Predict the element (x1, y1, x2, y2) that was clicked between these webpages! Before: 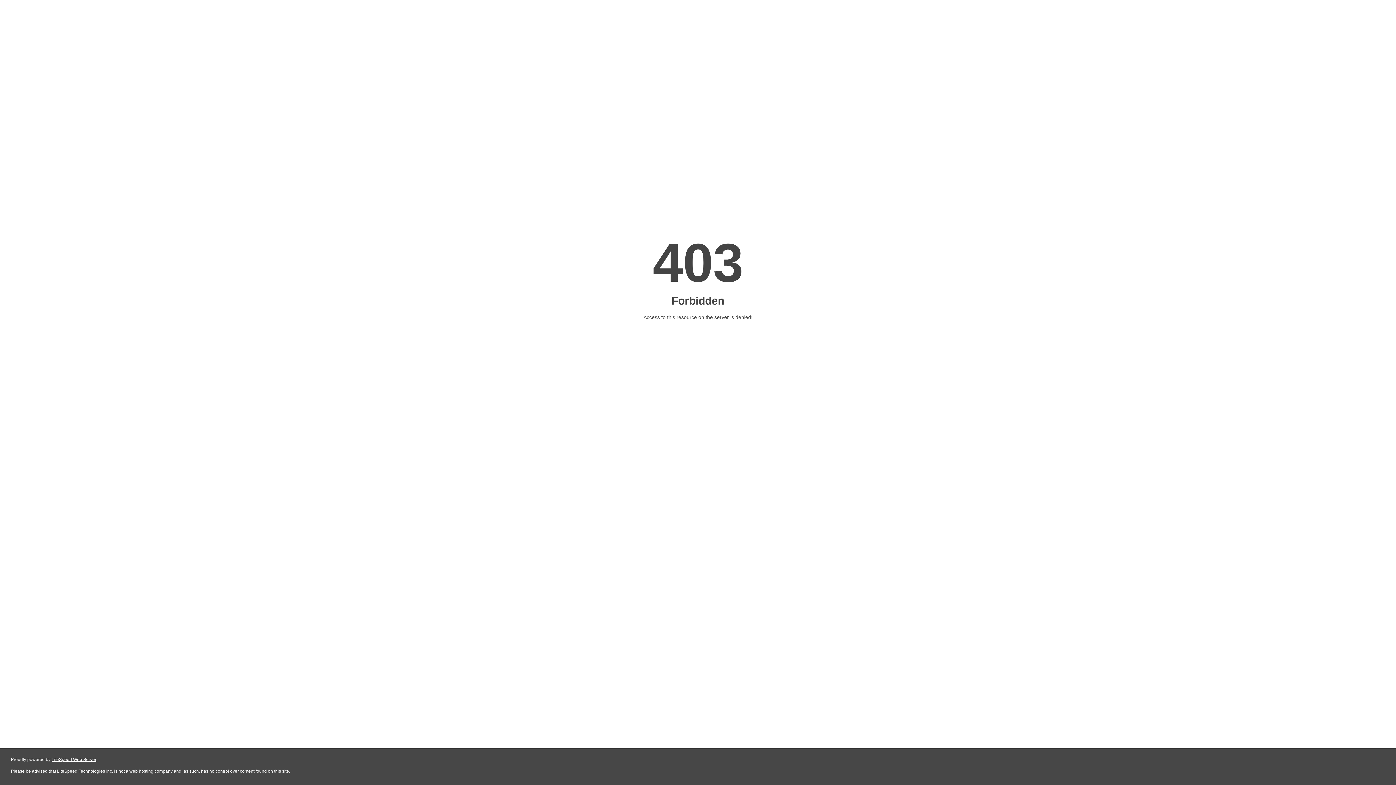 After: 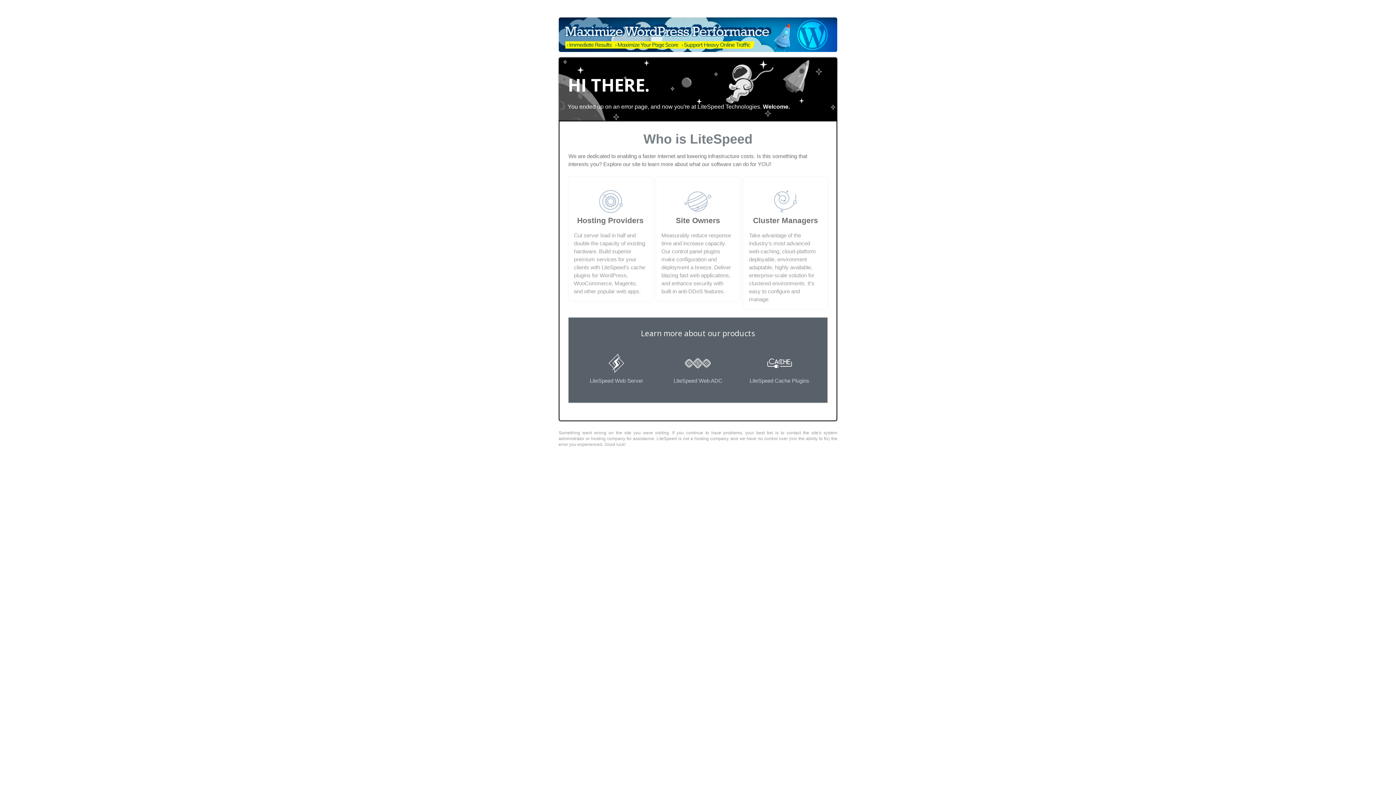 Action: label: LiteSpeed Web Server bbox: (51, 757, 96, 762)